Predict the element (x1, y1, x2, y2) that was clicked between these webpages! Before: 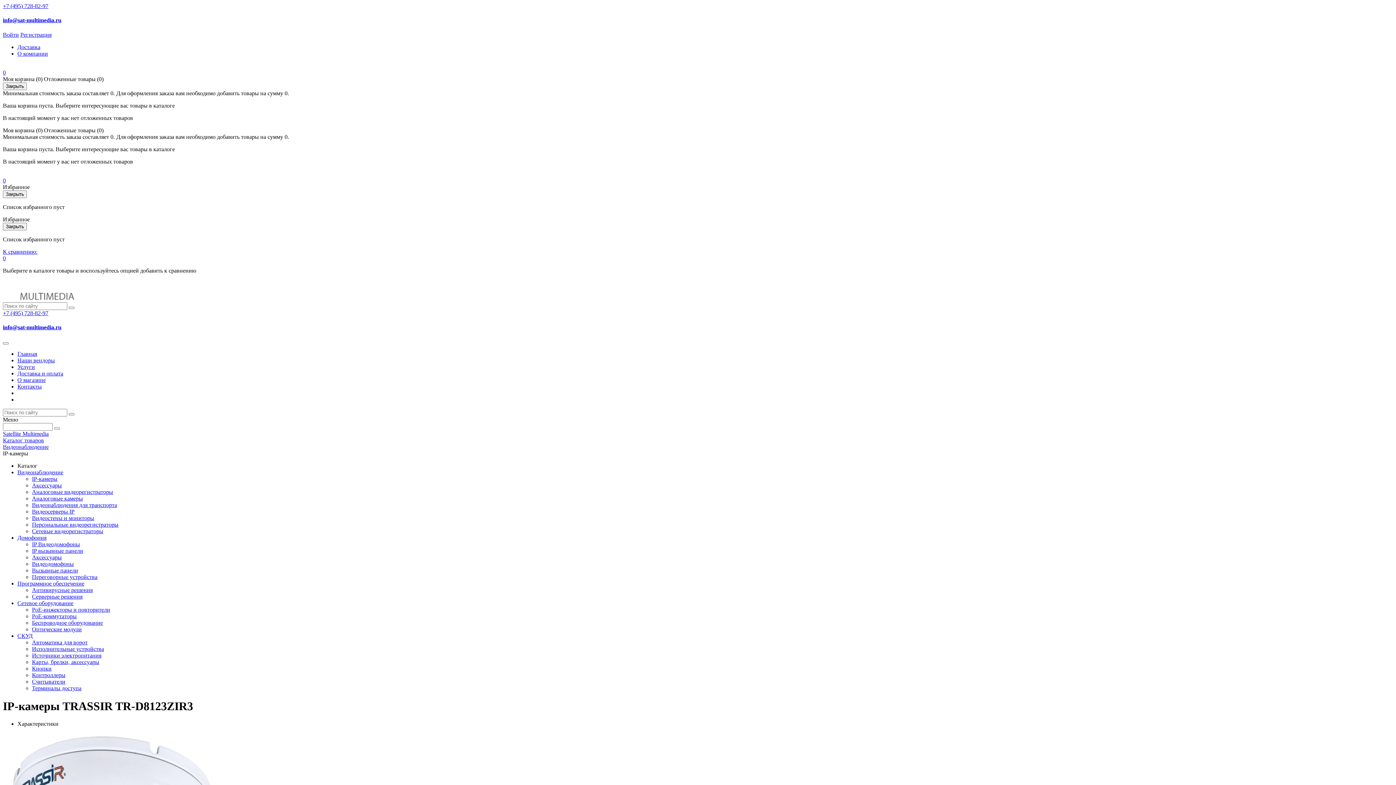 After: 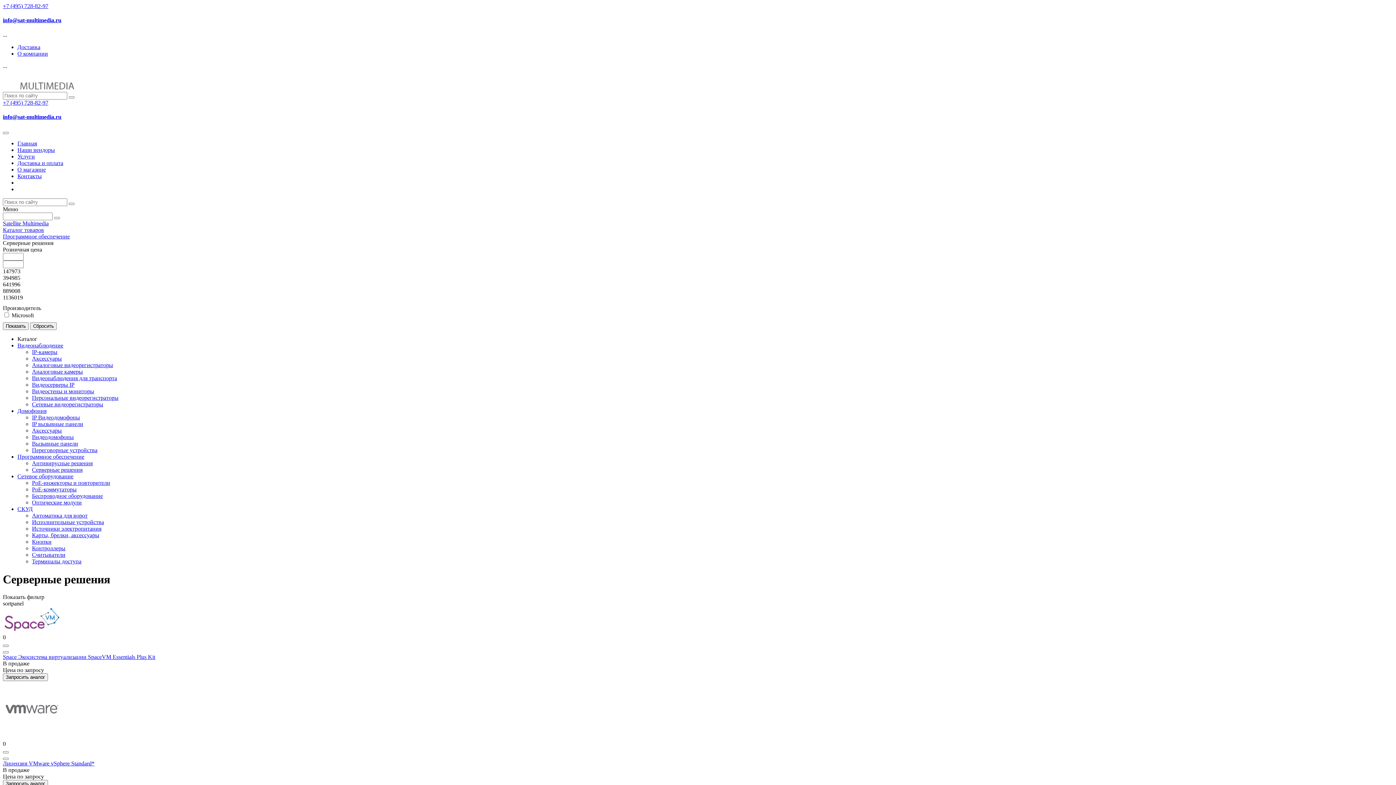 Action: label: Серверные решения bbox: (32, 593, 82, 600)